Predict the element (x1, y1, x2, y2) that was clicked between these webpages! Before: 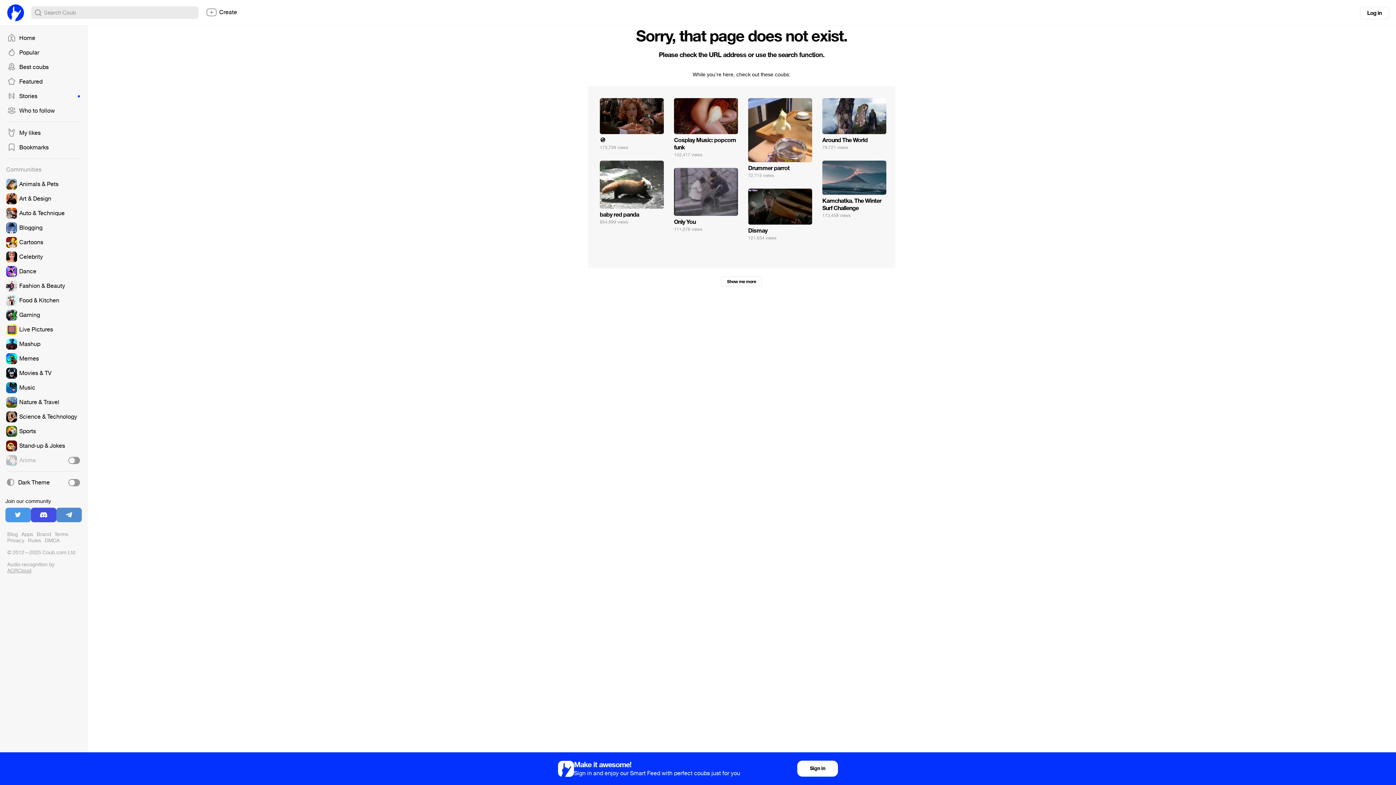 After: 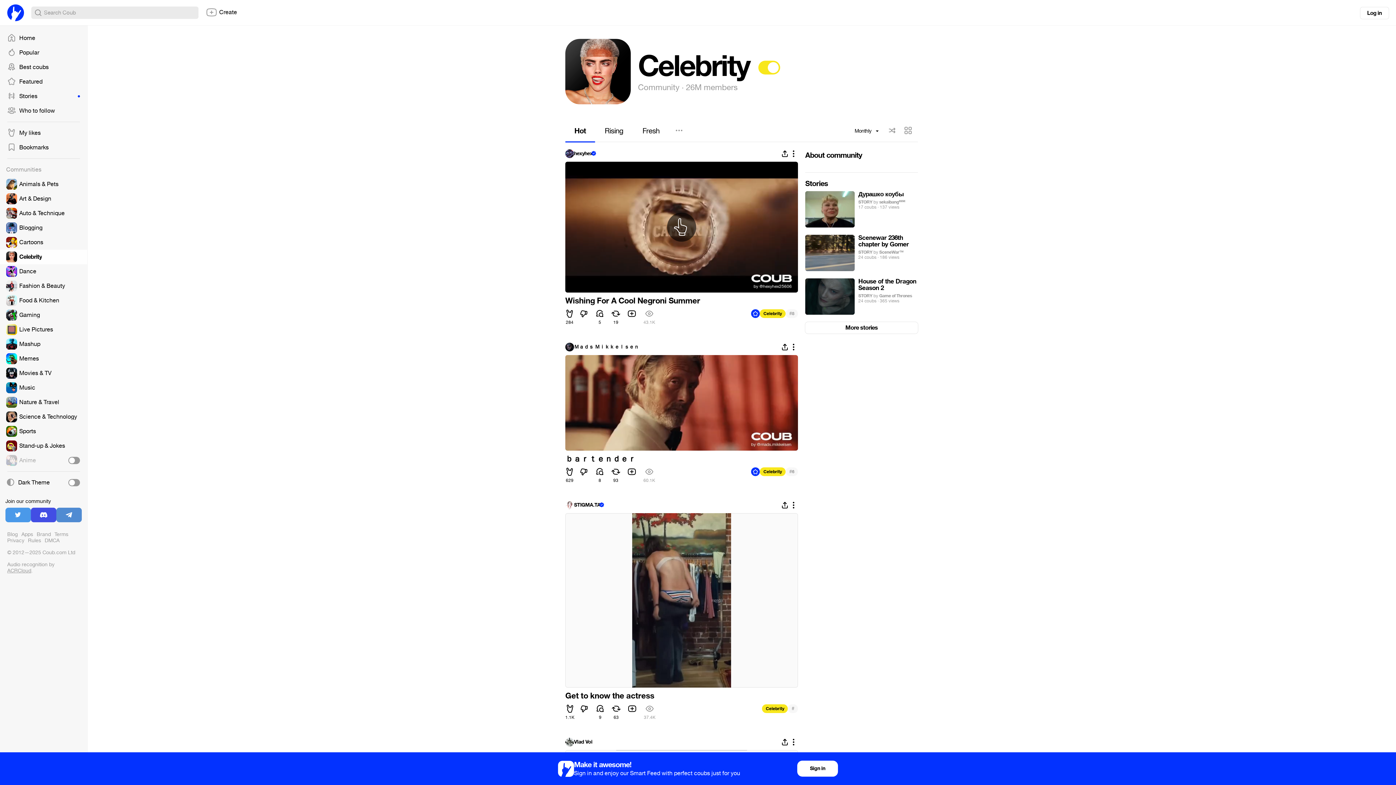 Action: bbox: (0, 249, 87, 264)